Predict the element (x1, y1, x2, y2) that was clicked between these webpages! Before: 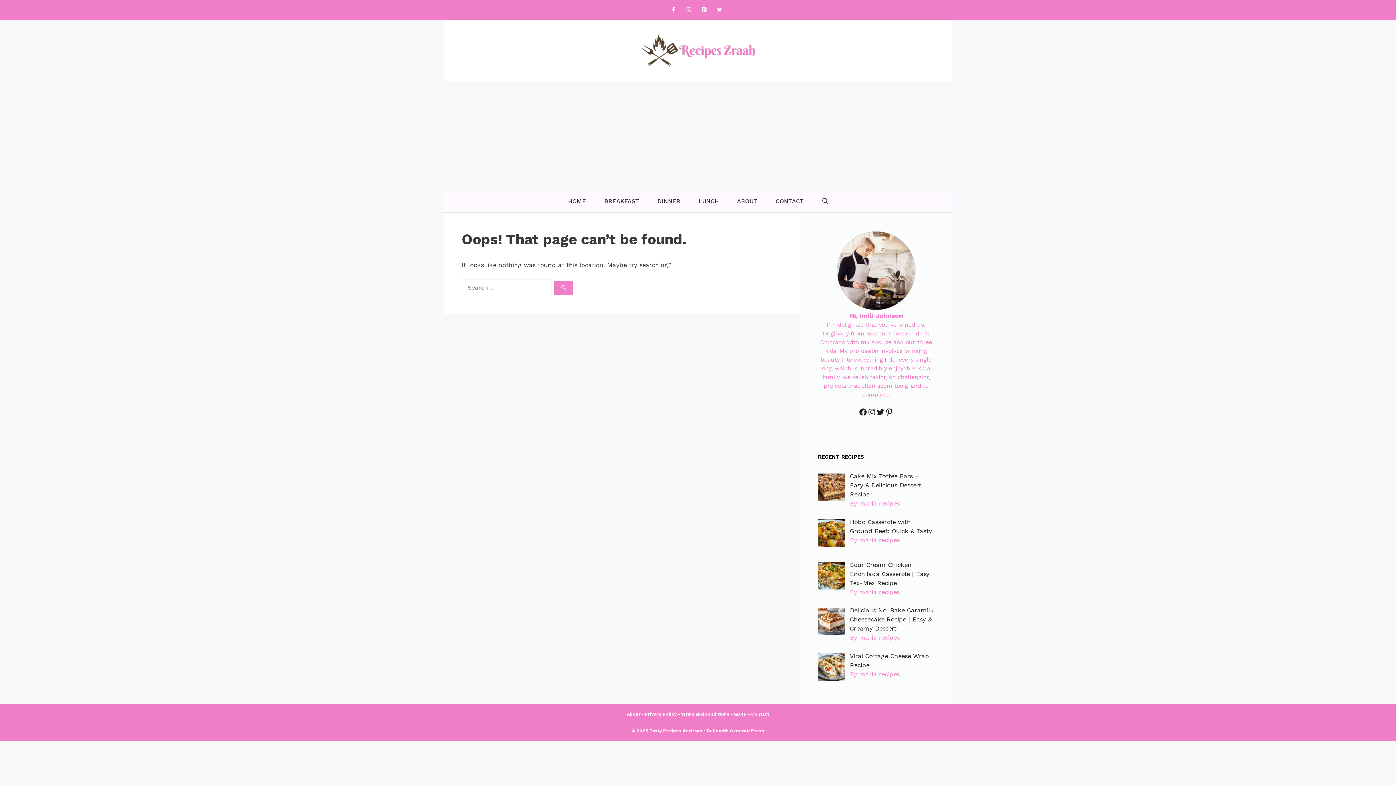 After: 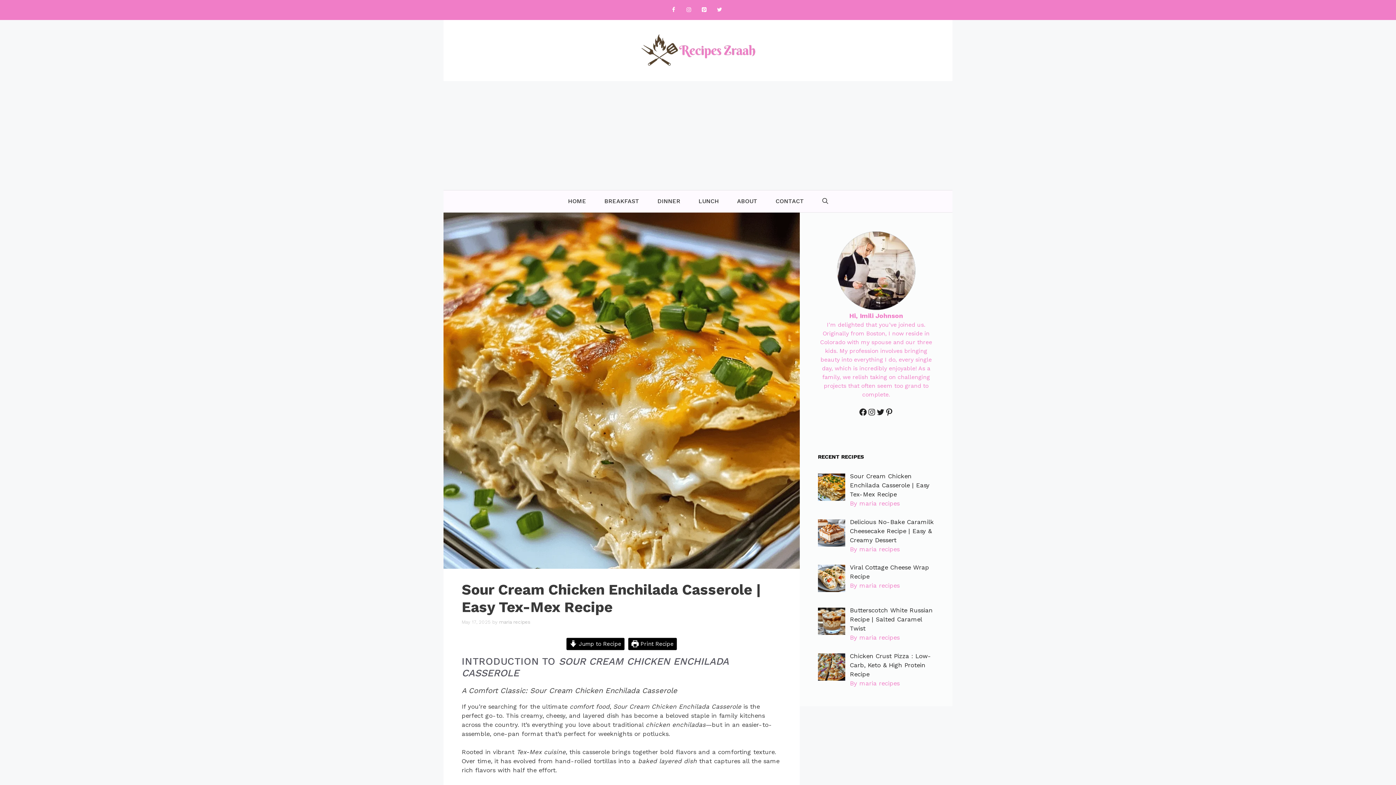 Action: bbox: (850, 561, 929, 586) label: Sour Cream Chicken Enchilada Casserole | Easy Tex-Mex Recipe